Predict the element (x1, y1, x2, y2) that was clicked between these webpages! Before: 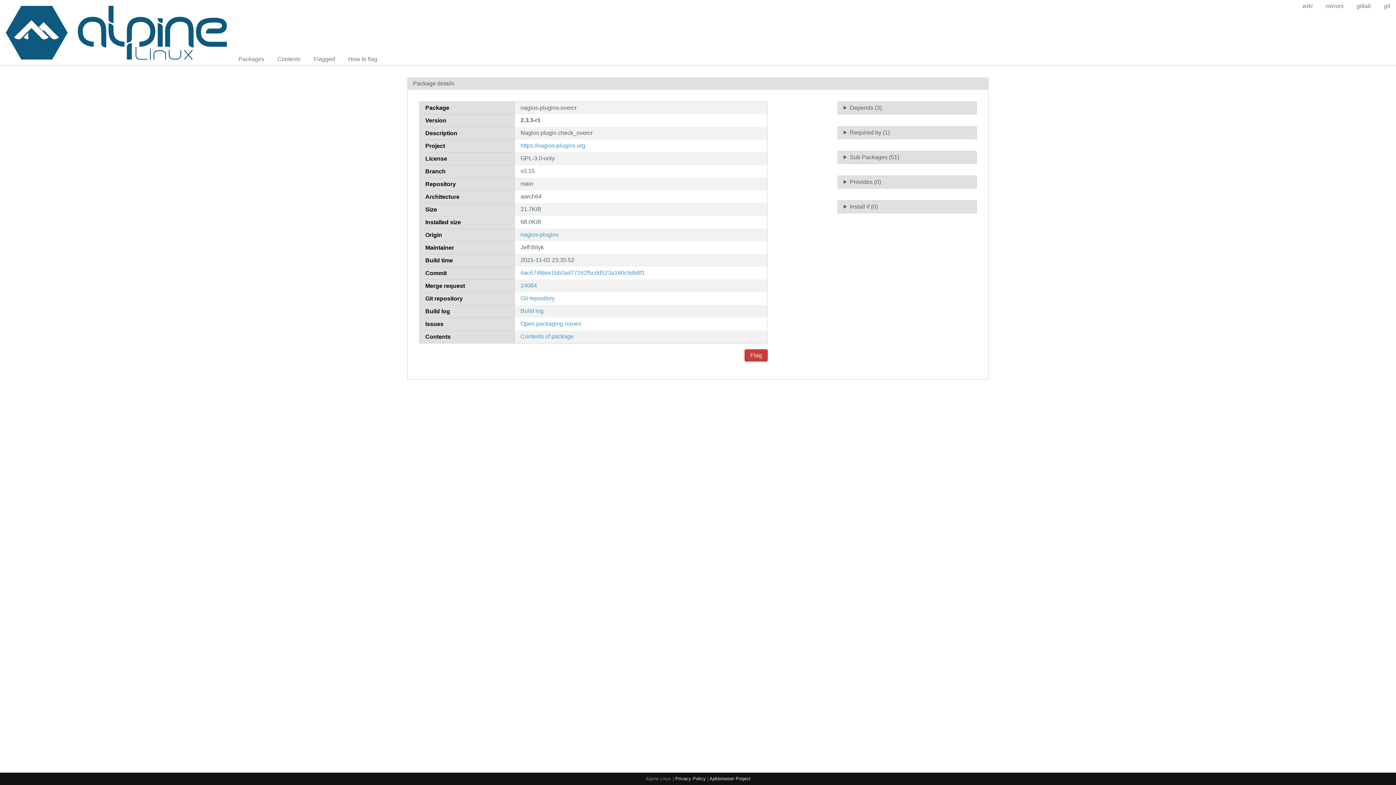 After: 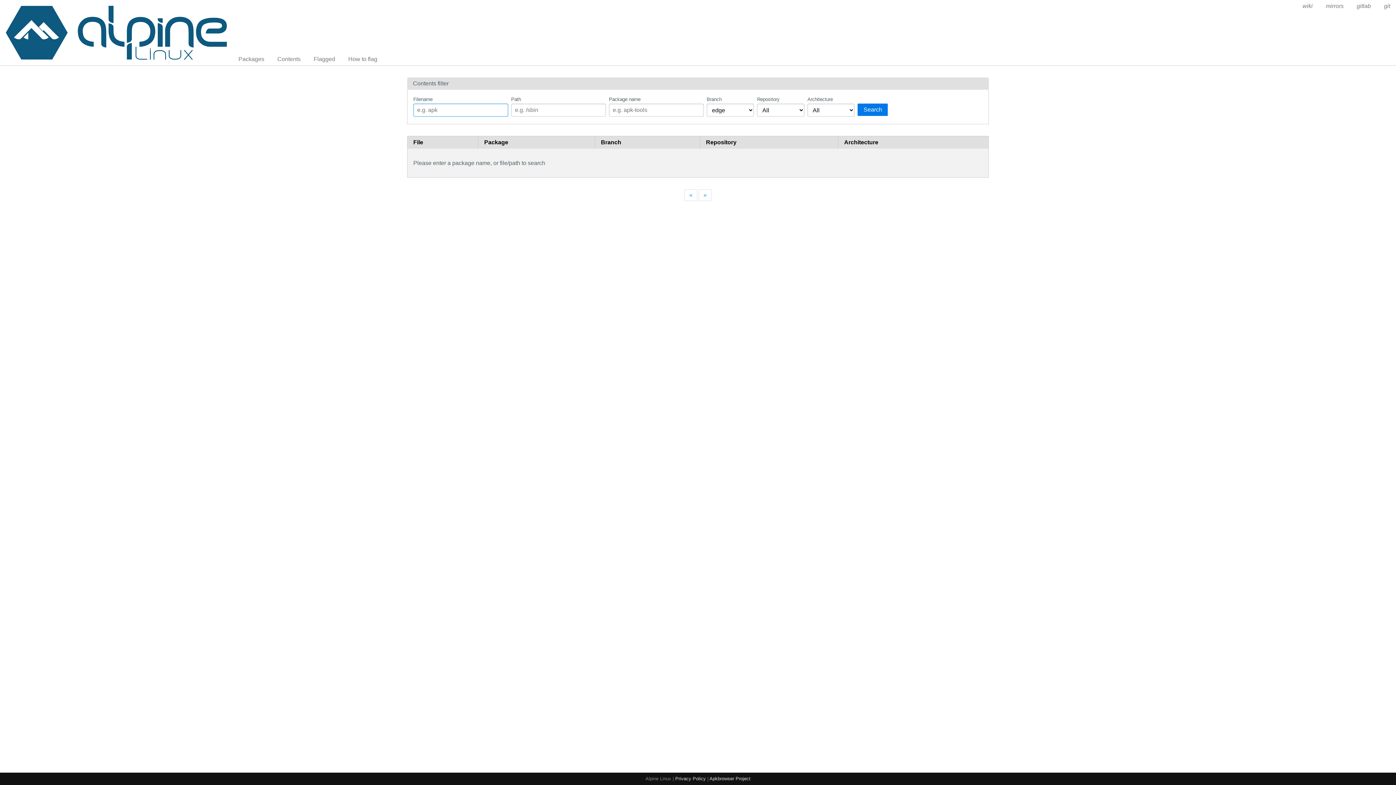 Action: bbox: (271, 53, 306, 65) label: Contents